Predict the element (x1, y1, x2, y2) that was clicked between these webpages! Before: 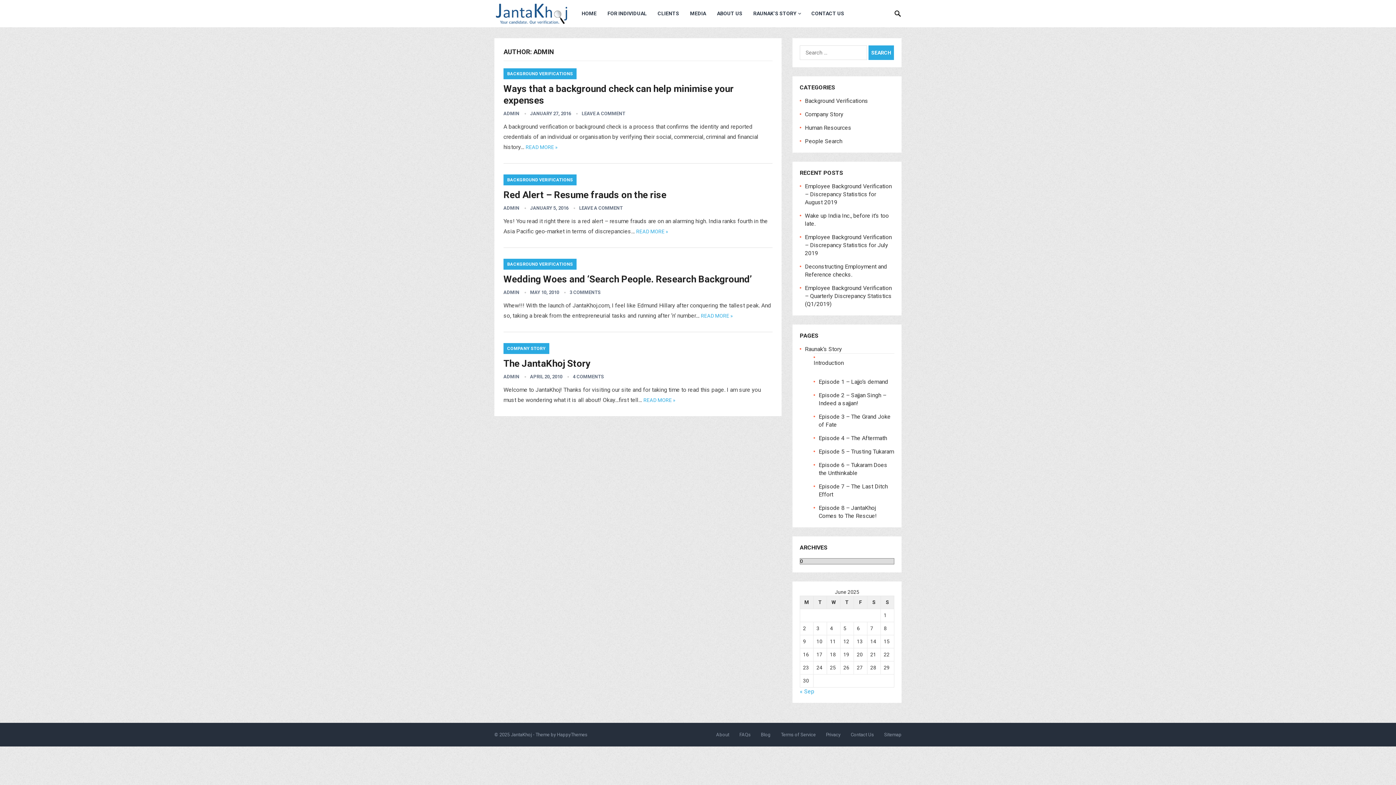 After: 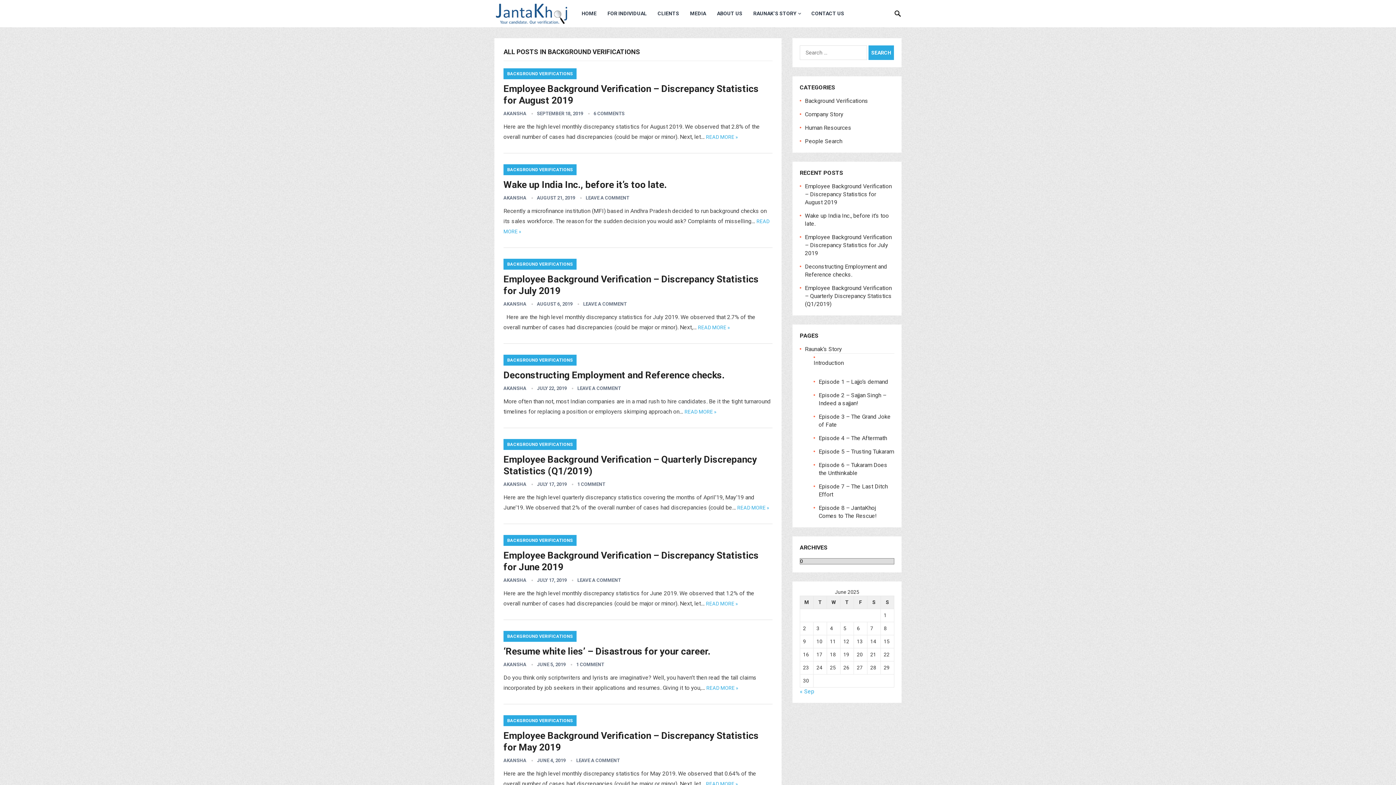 Action: label: BACKGROUND VERIFICATIONS bbox: (503, 68, 576, 79)